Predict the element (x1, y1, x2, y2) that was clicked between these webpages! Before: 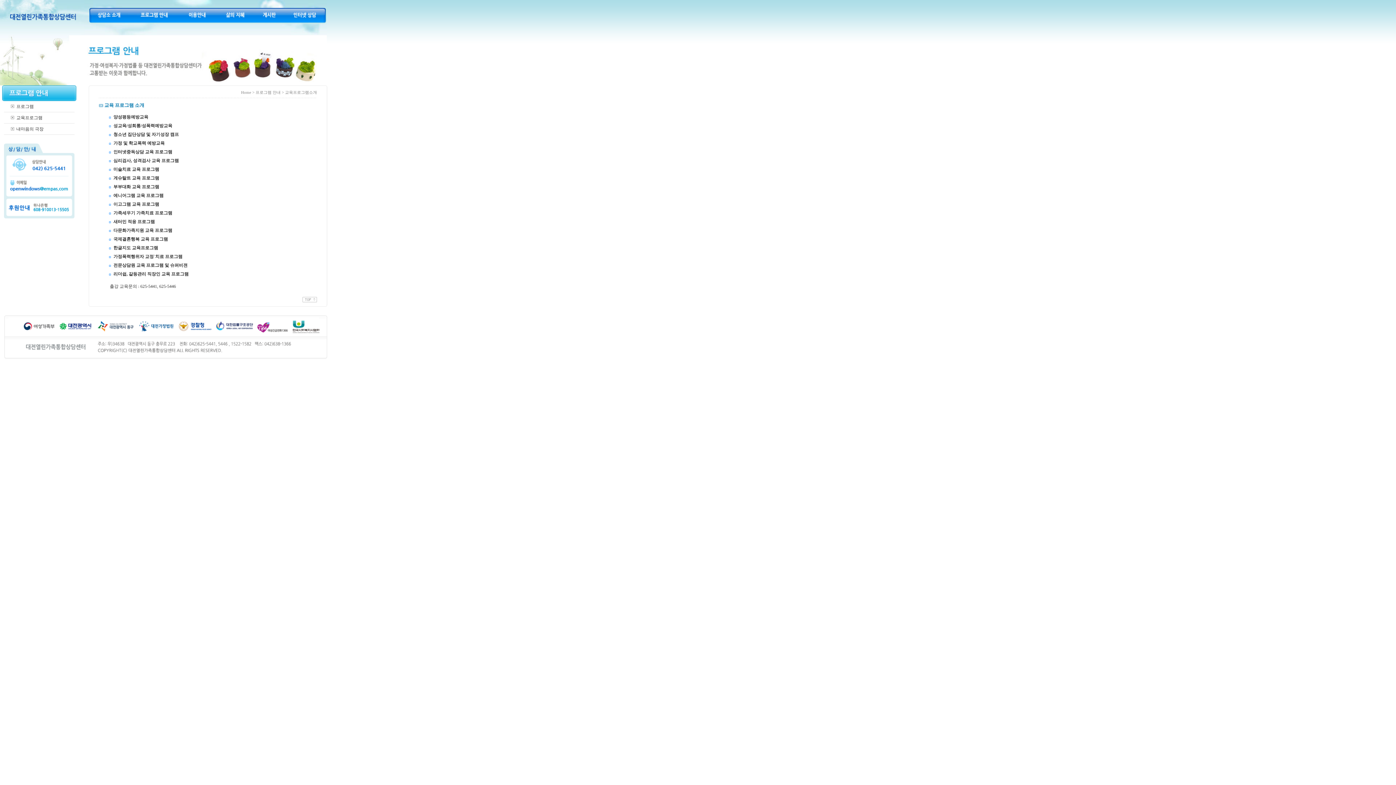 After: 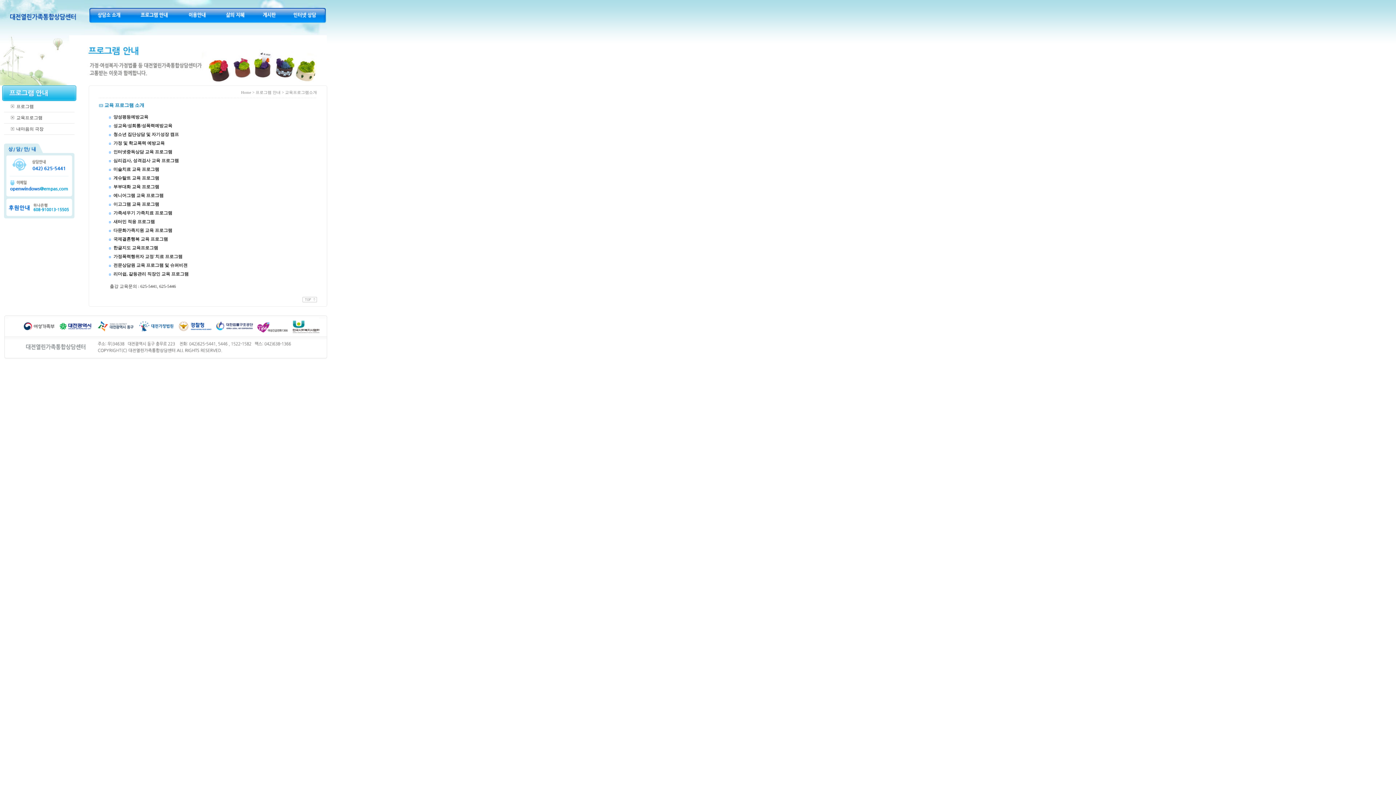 Action: bbox: (302, 298, 317, 303)